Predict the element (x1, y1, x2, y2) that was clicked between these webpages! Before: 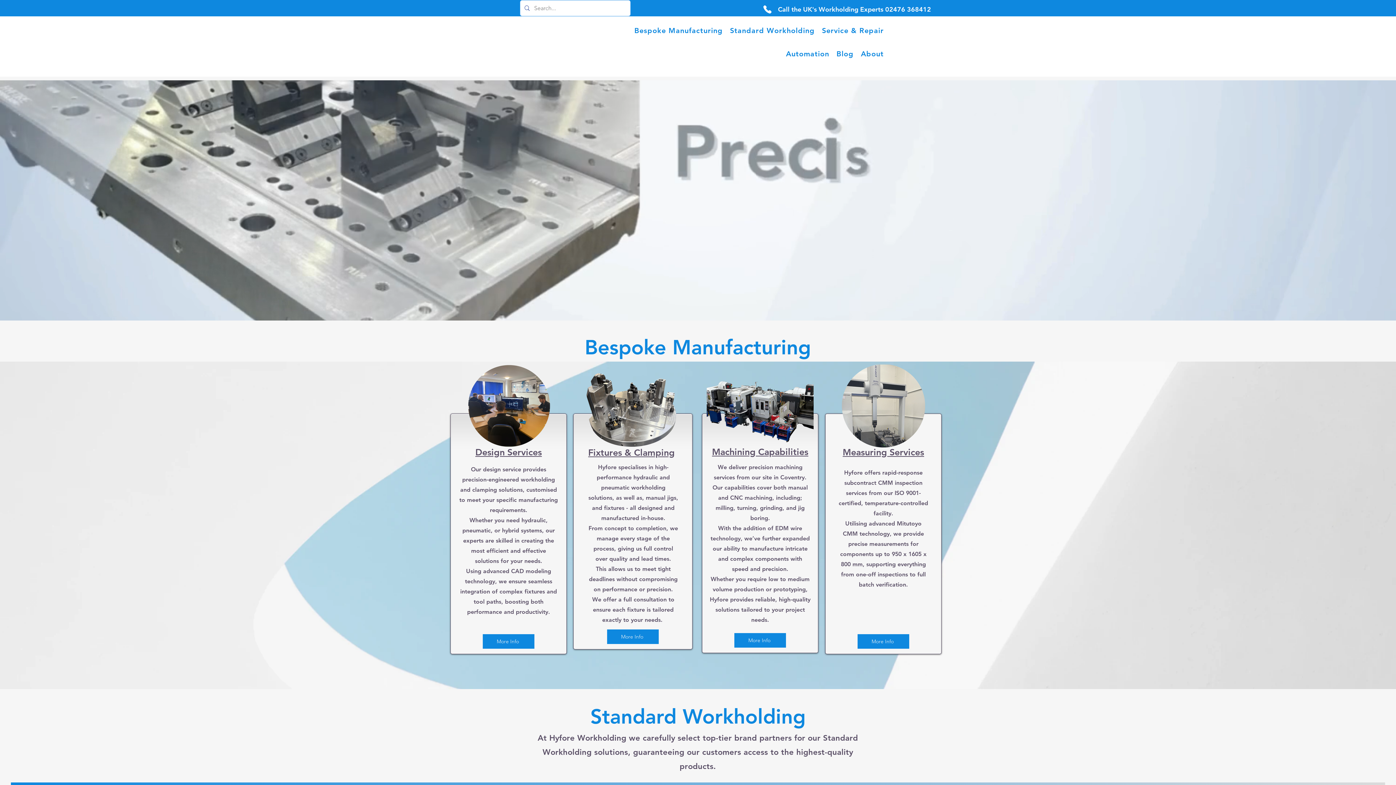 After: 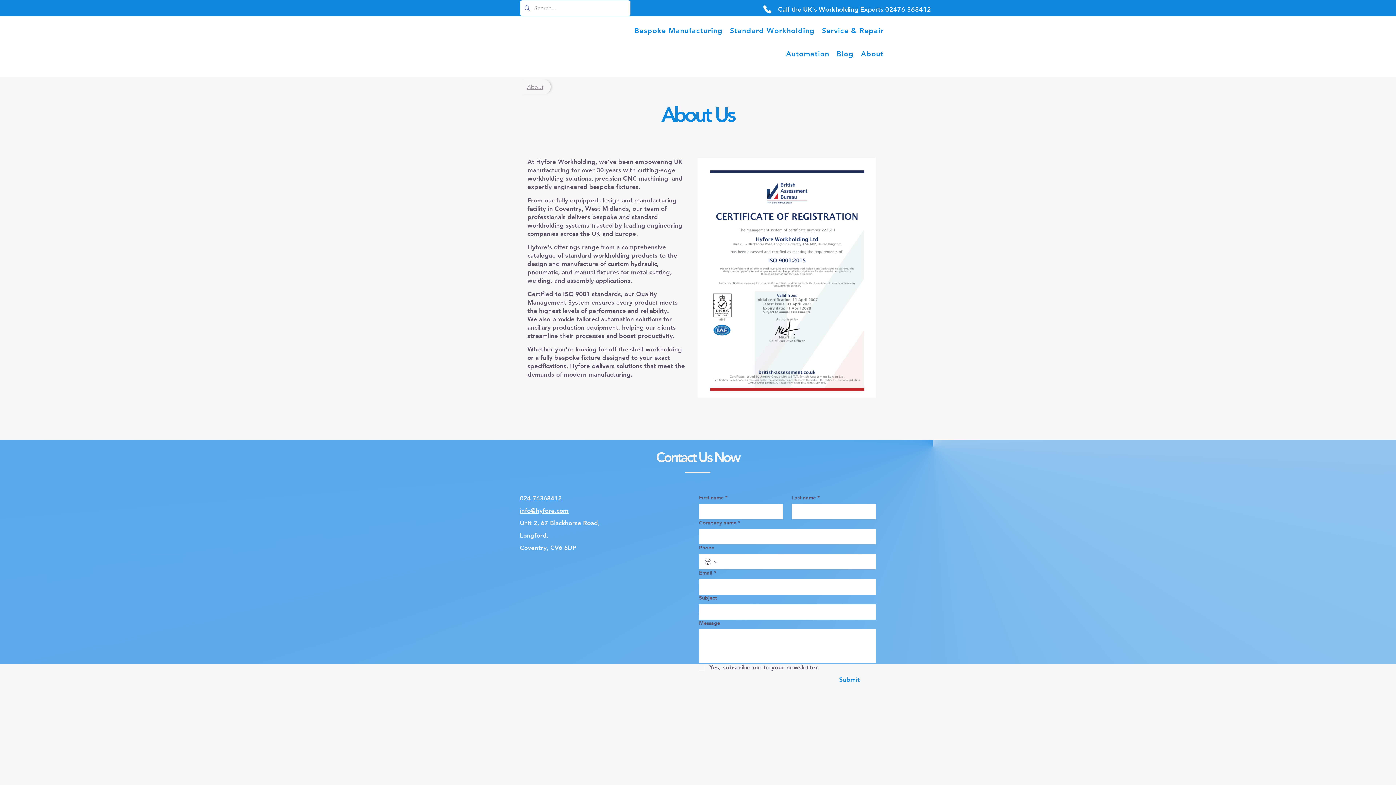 Action: label: About bbox: (859, 42, 885, 65)